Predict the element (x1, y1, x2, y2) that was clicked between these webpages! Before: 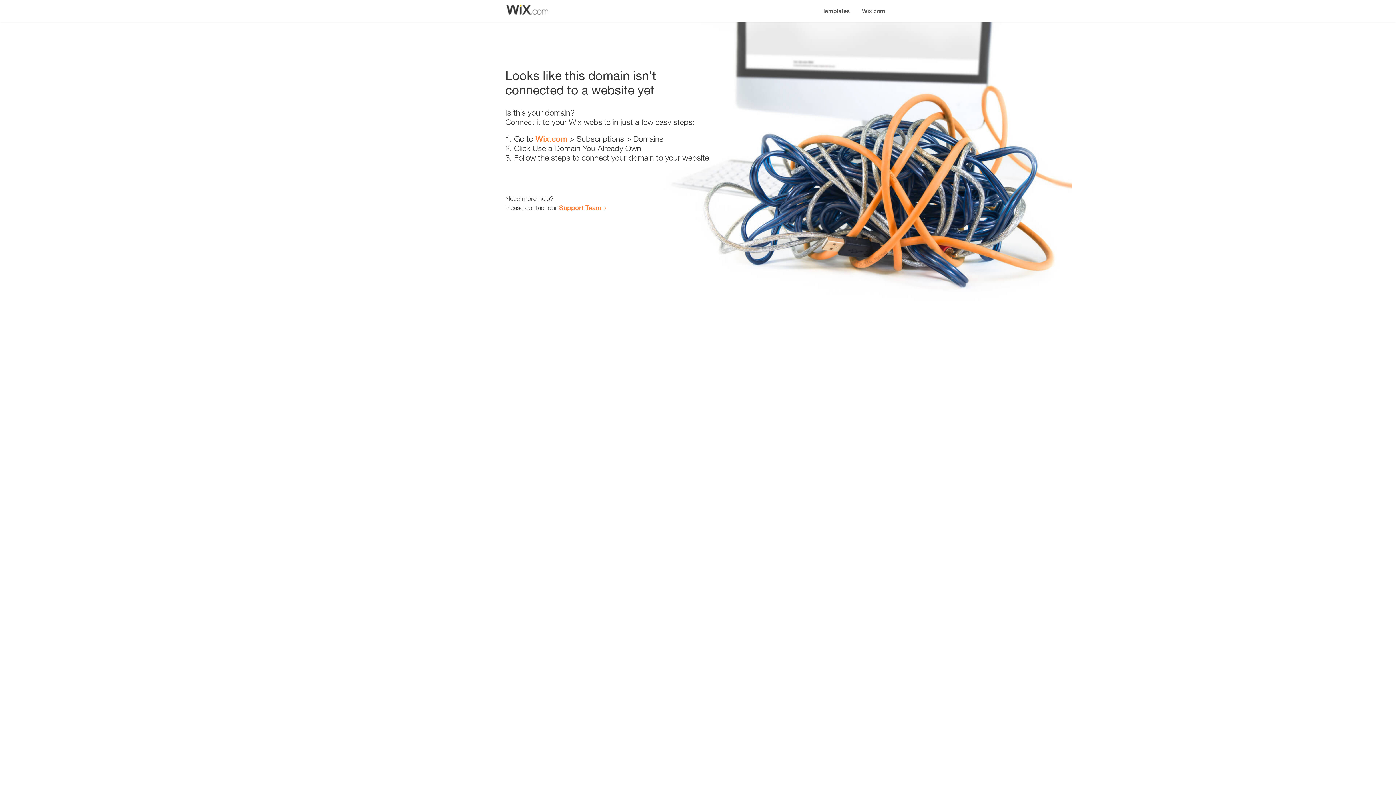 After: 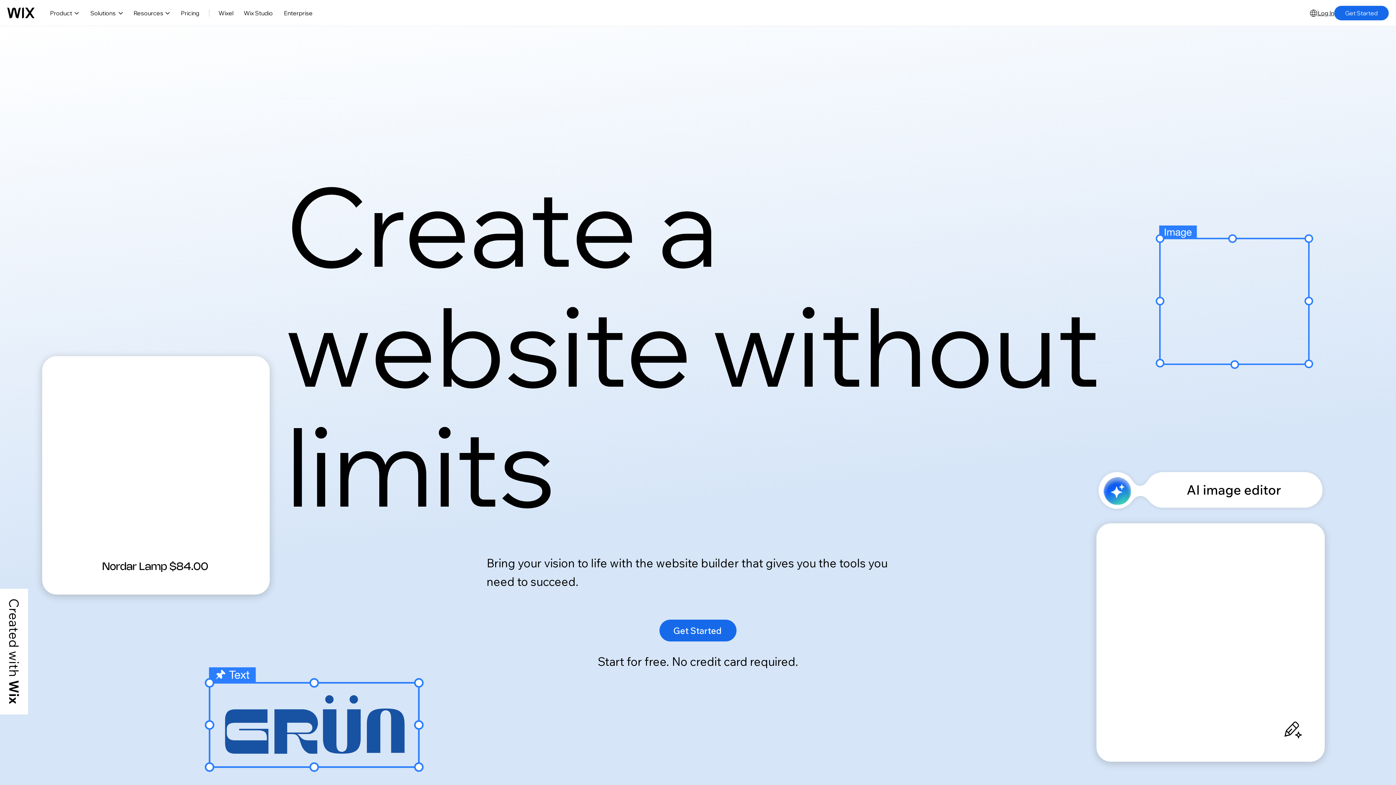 Action: bbox: (535, 134, 567, 143) label: Wix.com